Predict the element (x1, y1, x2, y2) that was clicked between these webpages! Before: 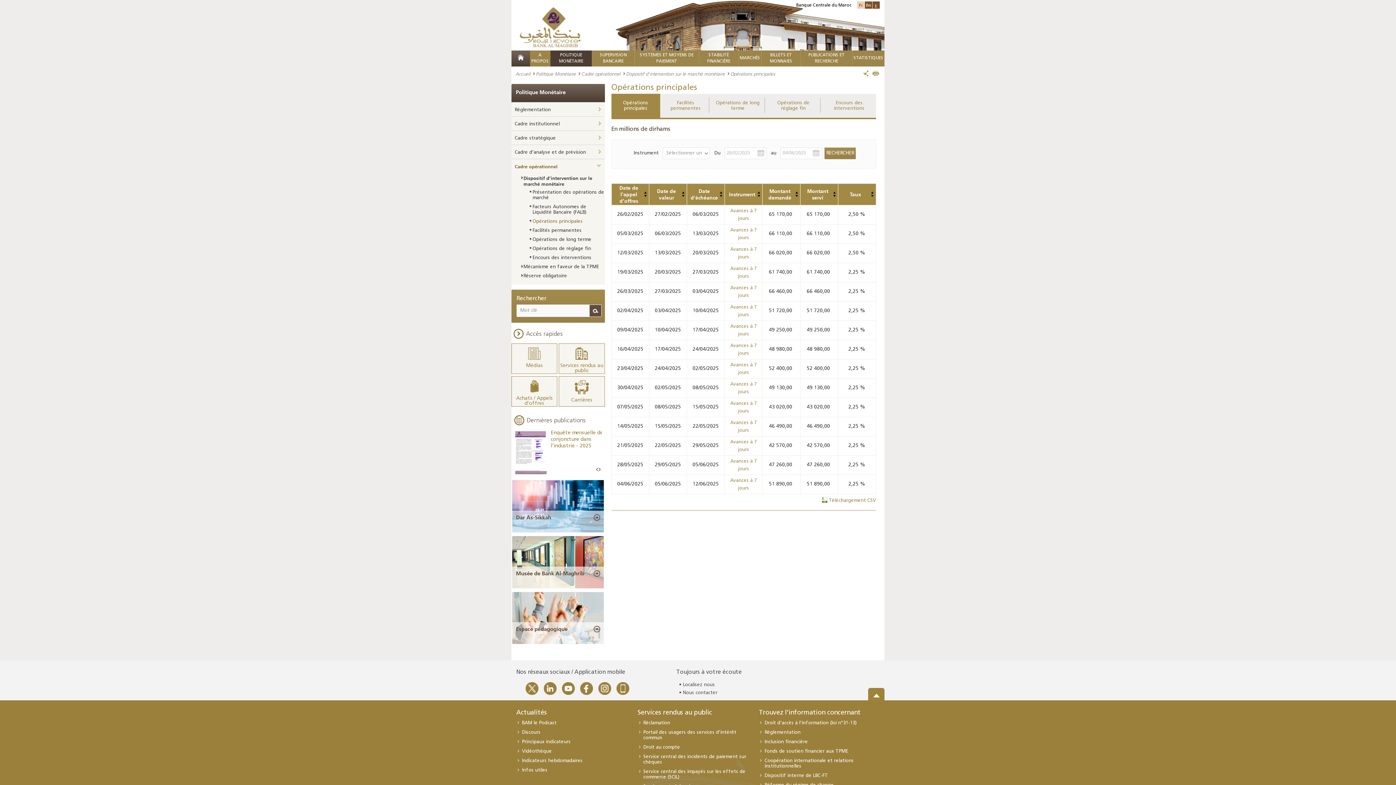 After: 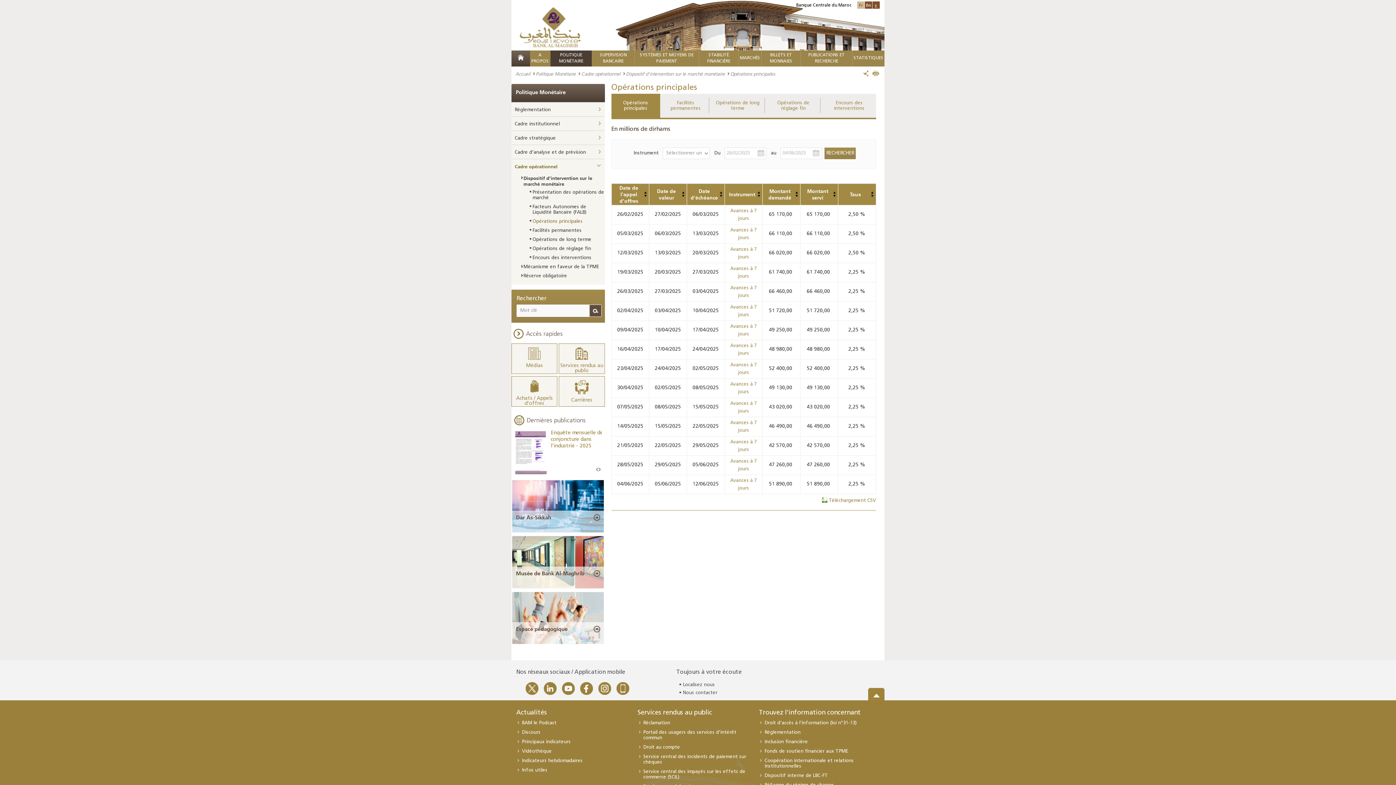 Action: label: Fr bbox: (857, 1, 864, 8)